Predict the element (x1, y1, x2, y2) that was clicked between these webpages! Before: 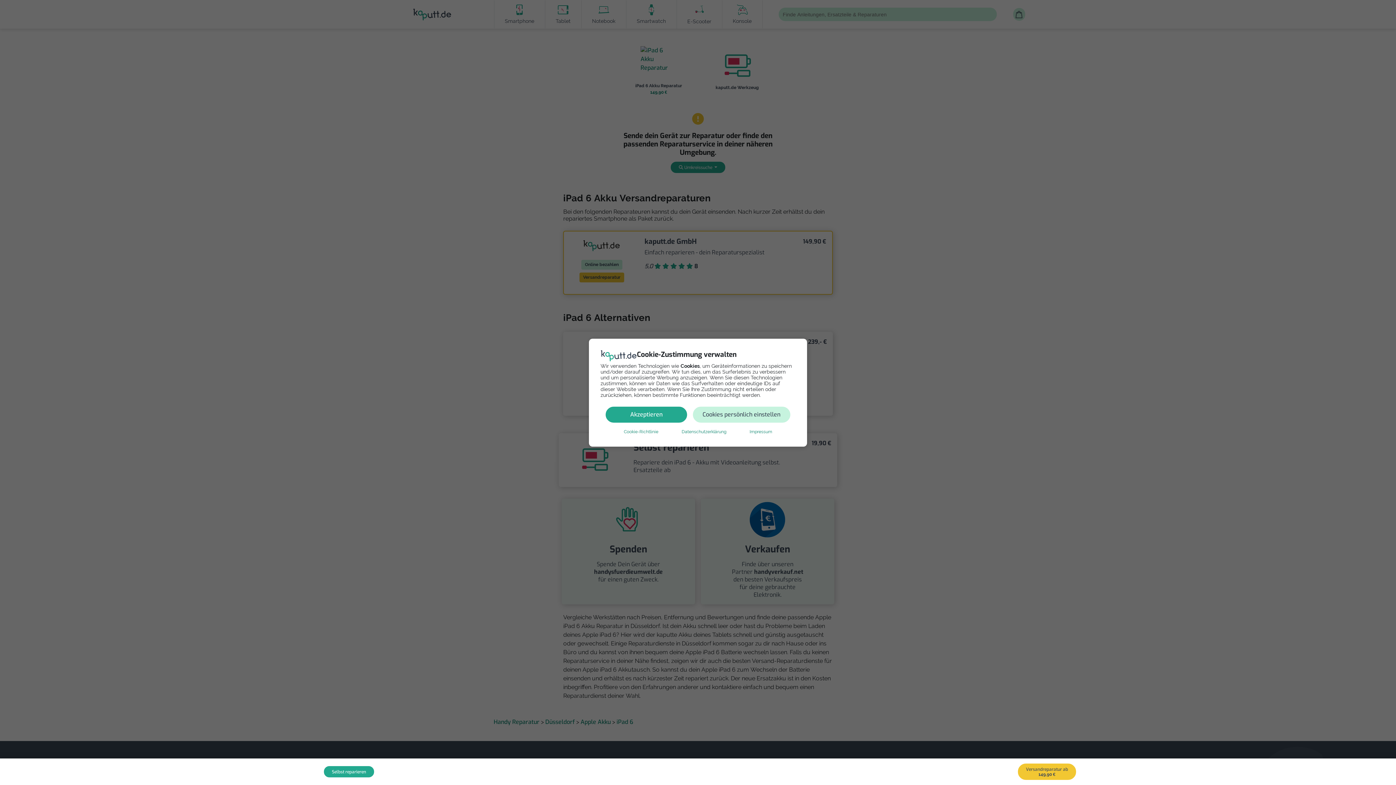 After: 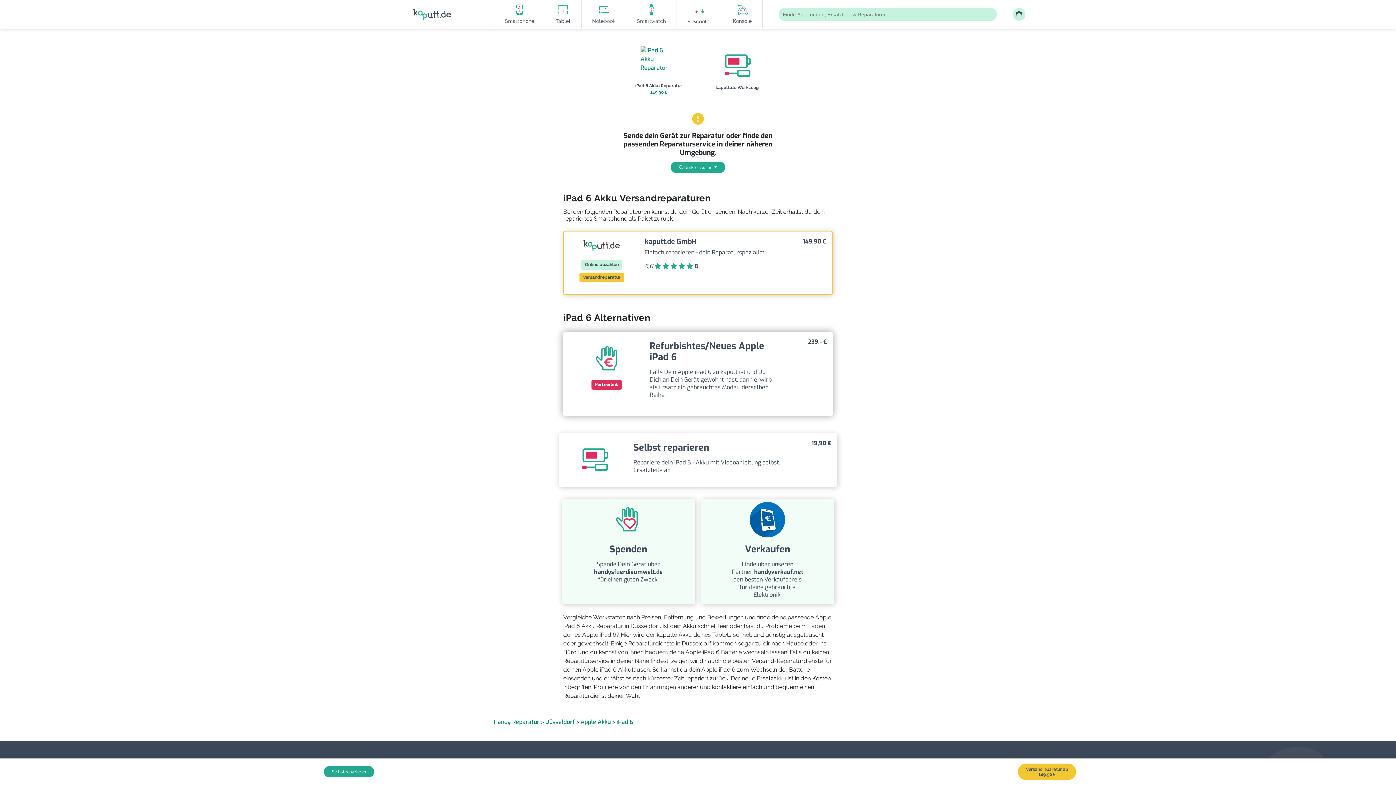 Action: bbox: (605, 406, 687, 422) label: Akzeptieren